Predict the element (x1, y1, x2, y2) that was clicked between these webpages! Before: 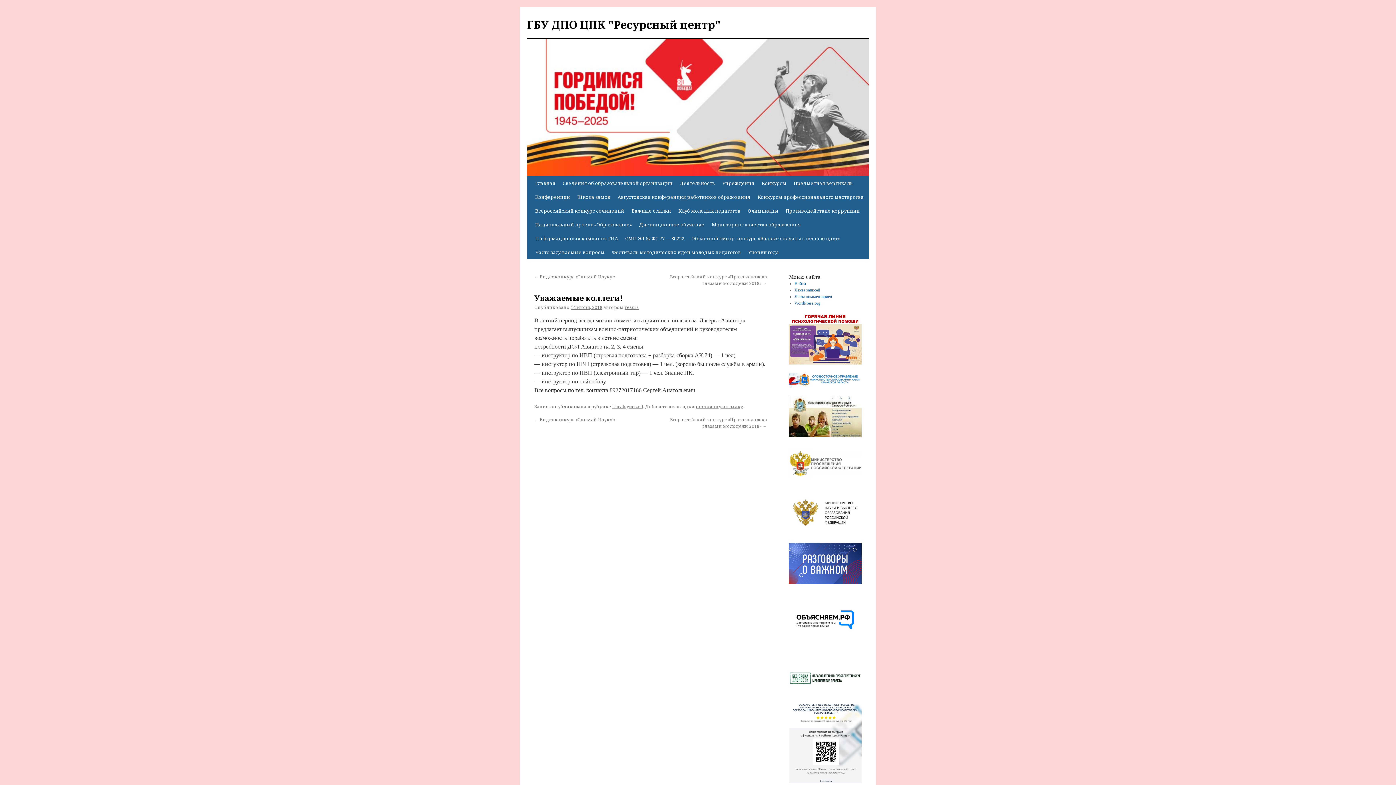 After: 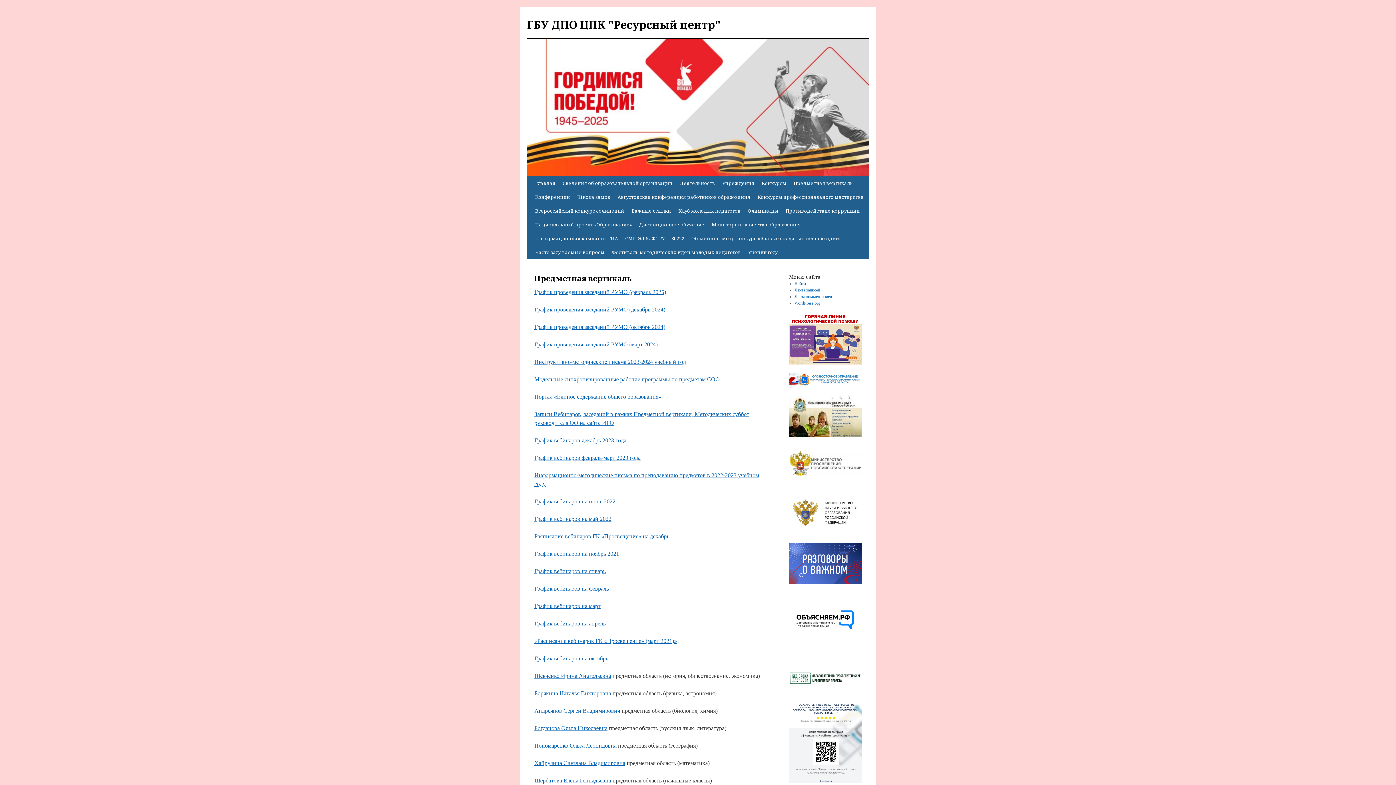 Action: bbox: (790, 176, 856, 190) label: Предметная вертикаль